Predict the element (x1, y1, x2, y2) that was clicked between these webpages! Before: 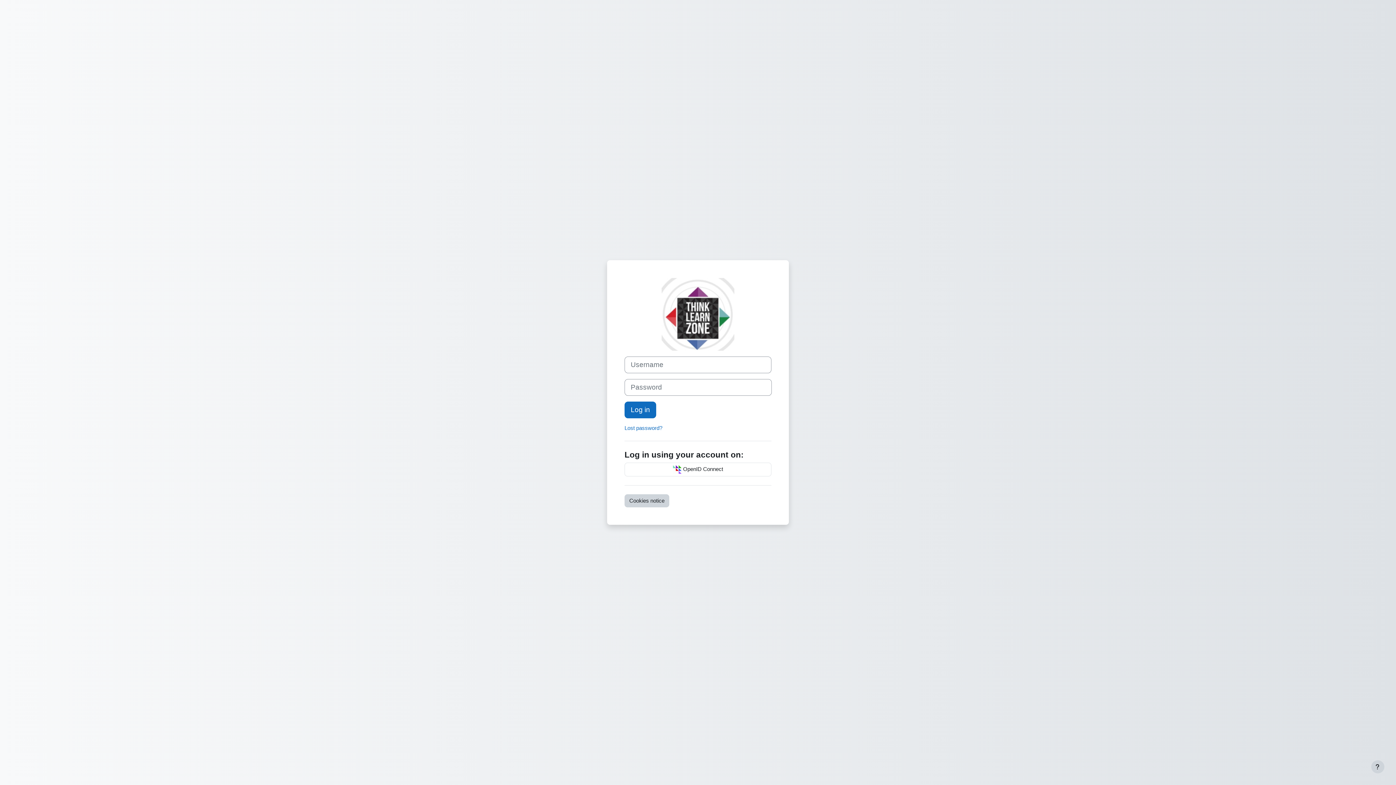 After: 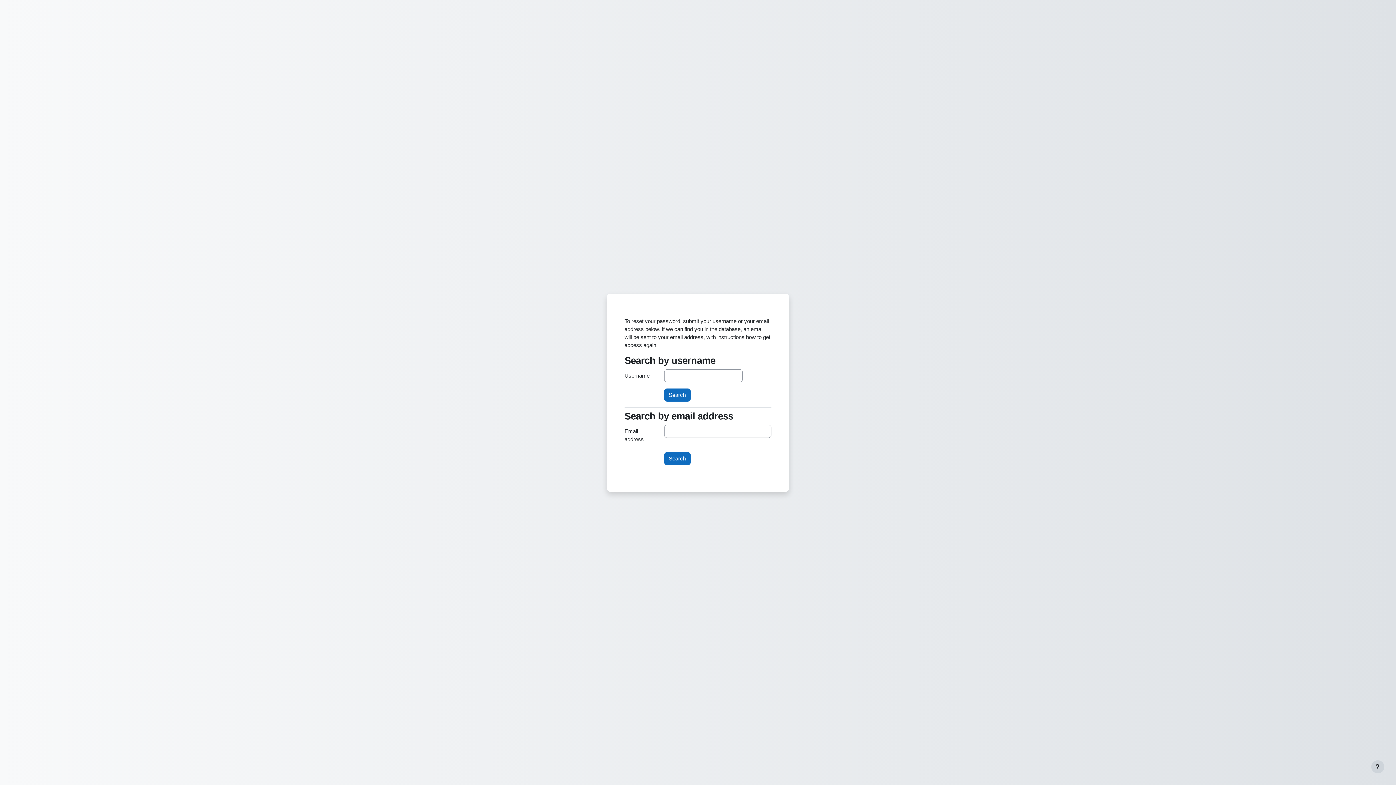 Action: label: Lost password? bbox: (624, 425, 662, 431)